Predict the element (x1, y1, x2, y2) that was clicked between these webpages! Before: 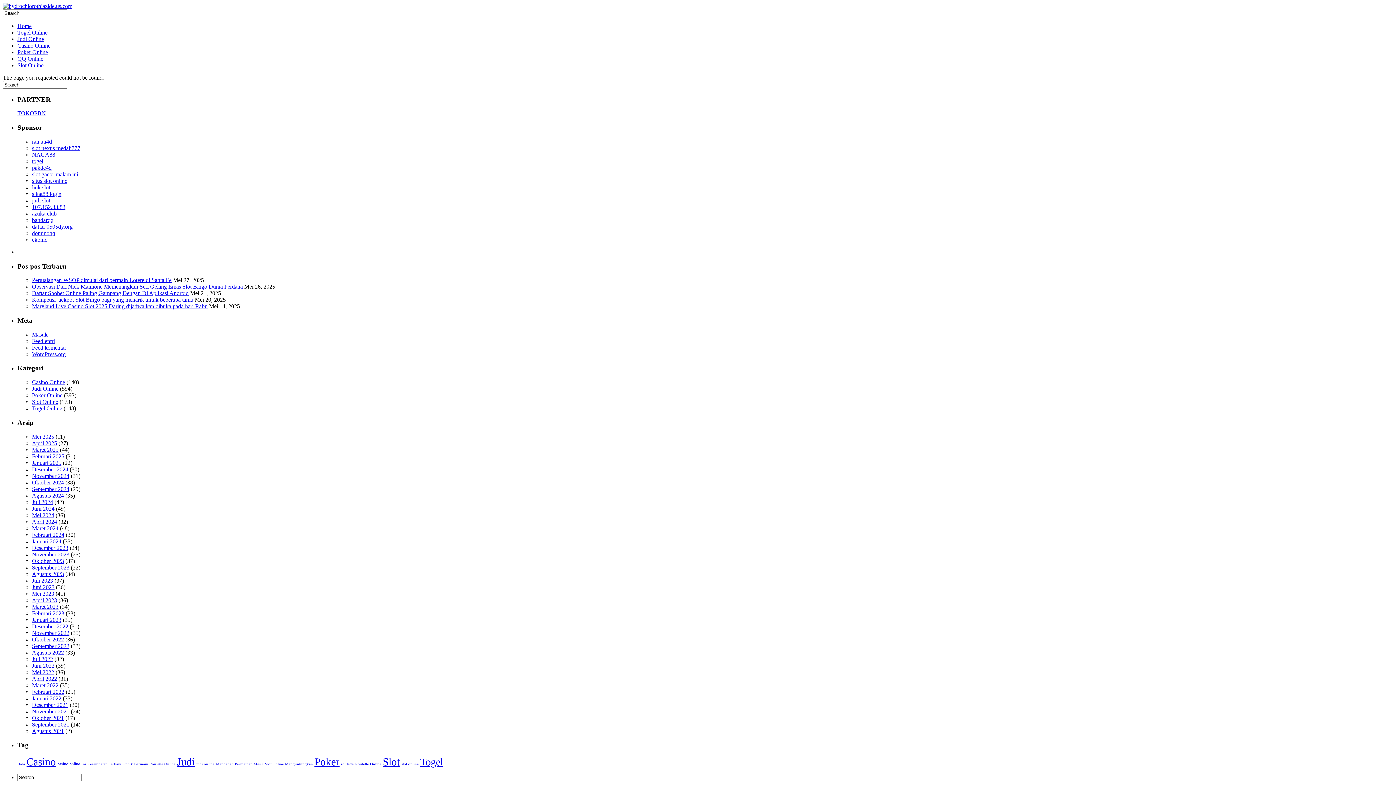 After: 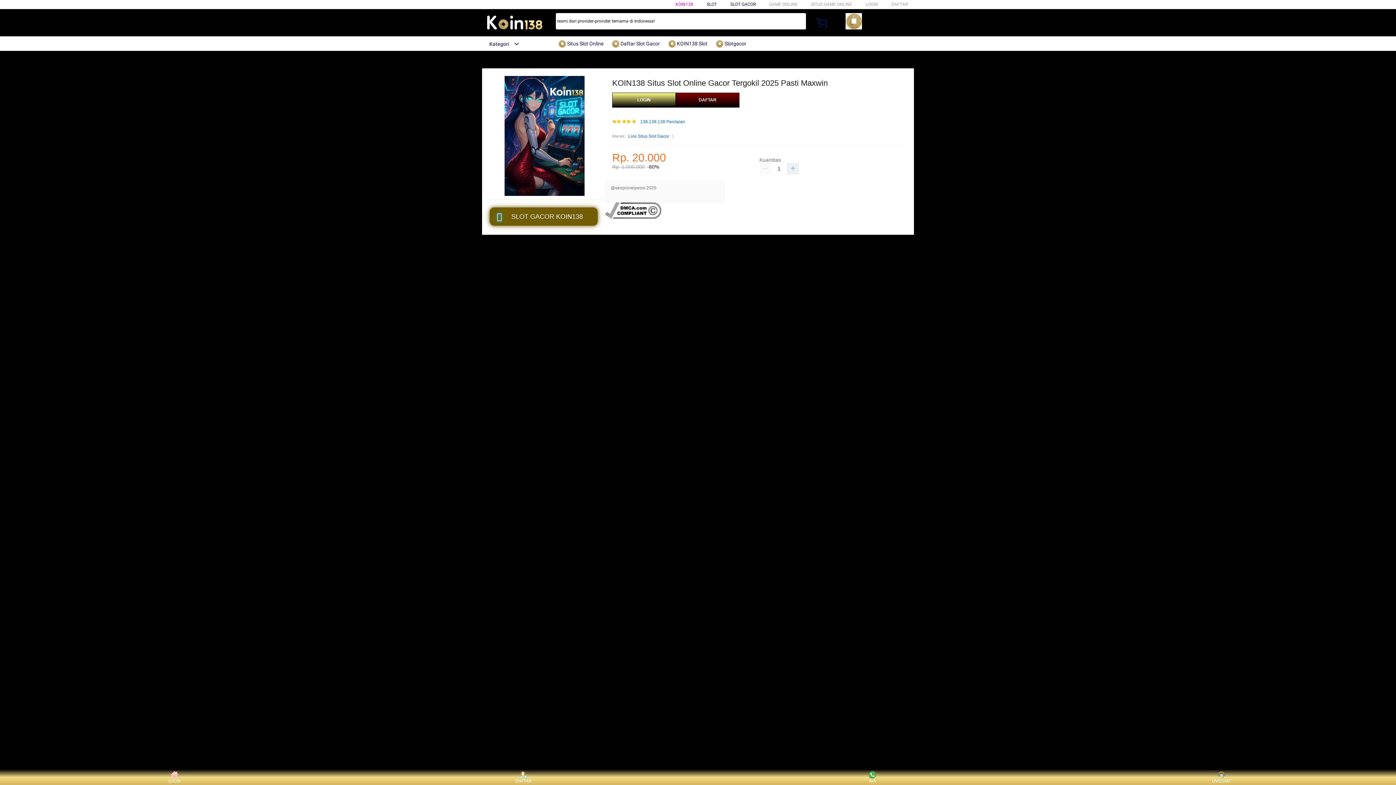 Action: label: link slot bbox: (32, 184, 50, 190)